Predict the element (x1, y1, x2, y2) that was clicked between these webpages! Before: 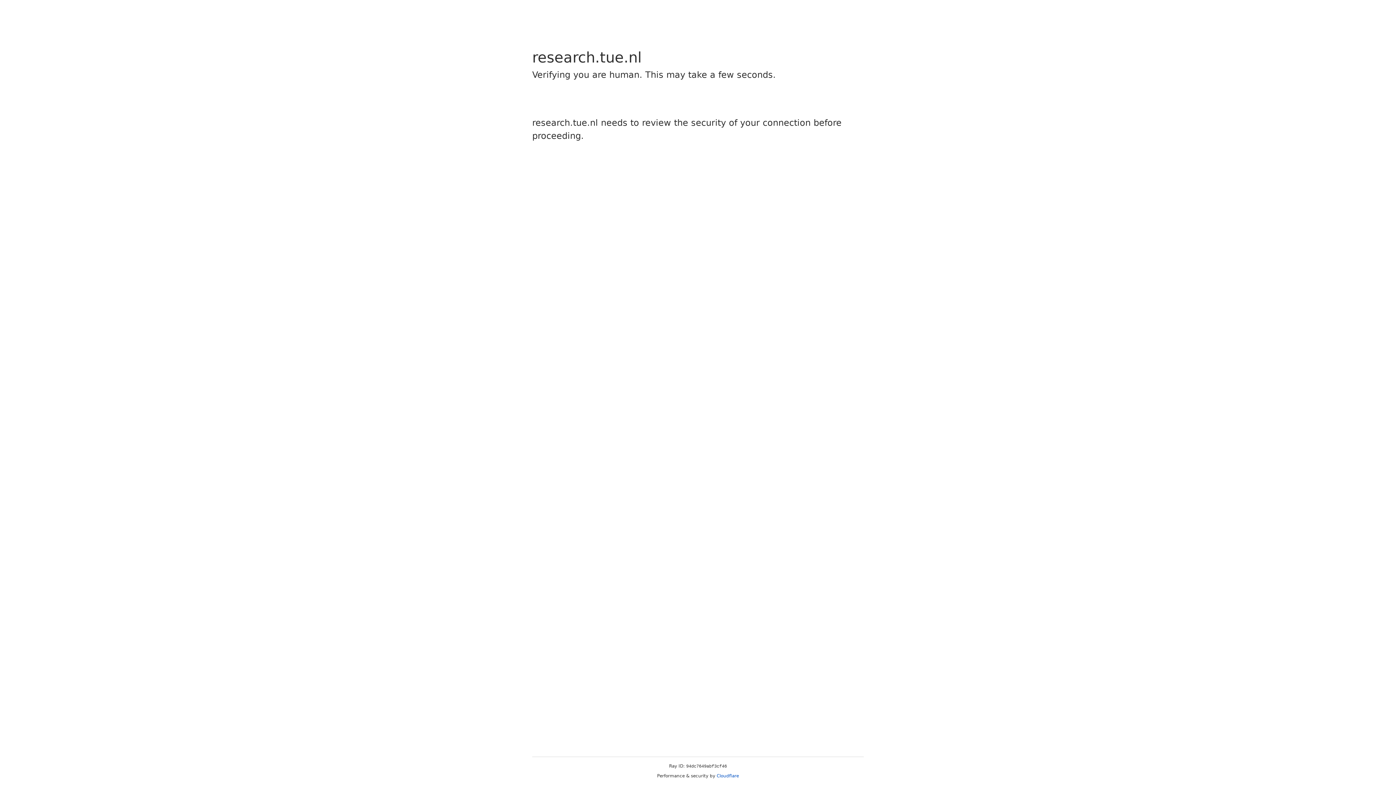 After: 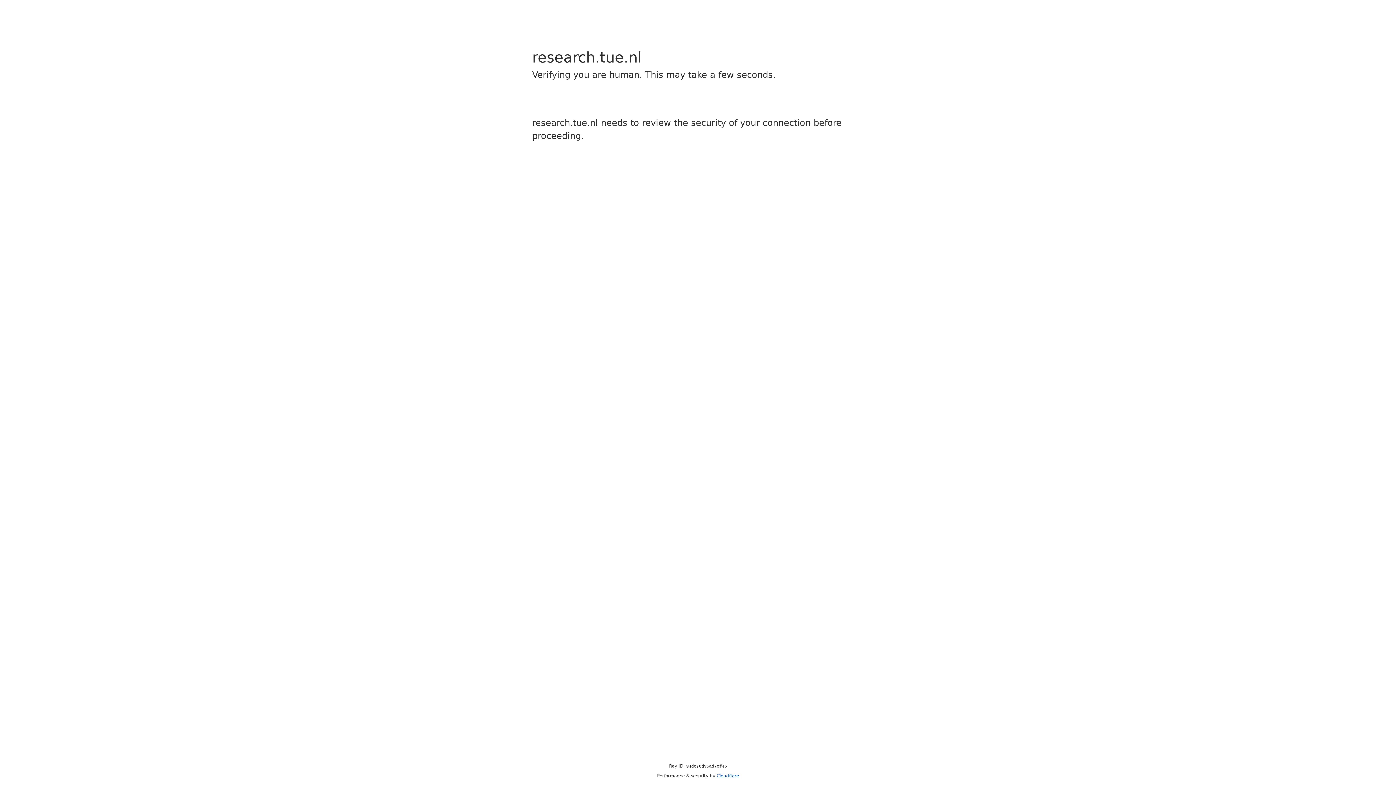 Action: label: Cloudflare bbox: (716, 773, 739, 778)